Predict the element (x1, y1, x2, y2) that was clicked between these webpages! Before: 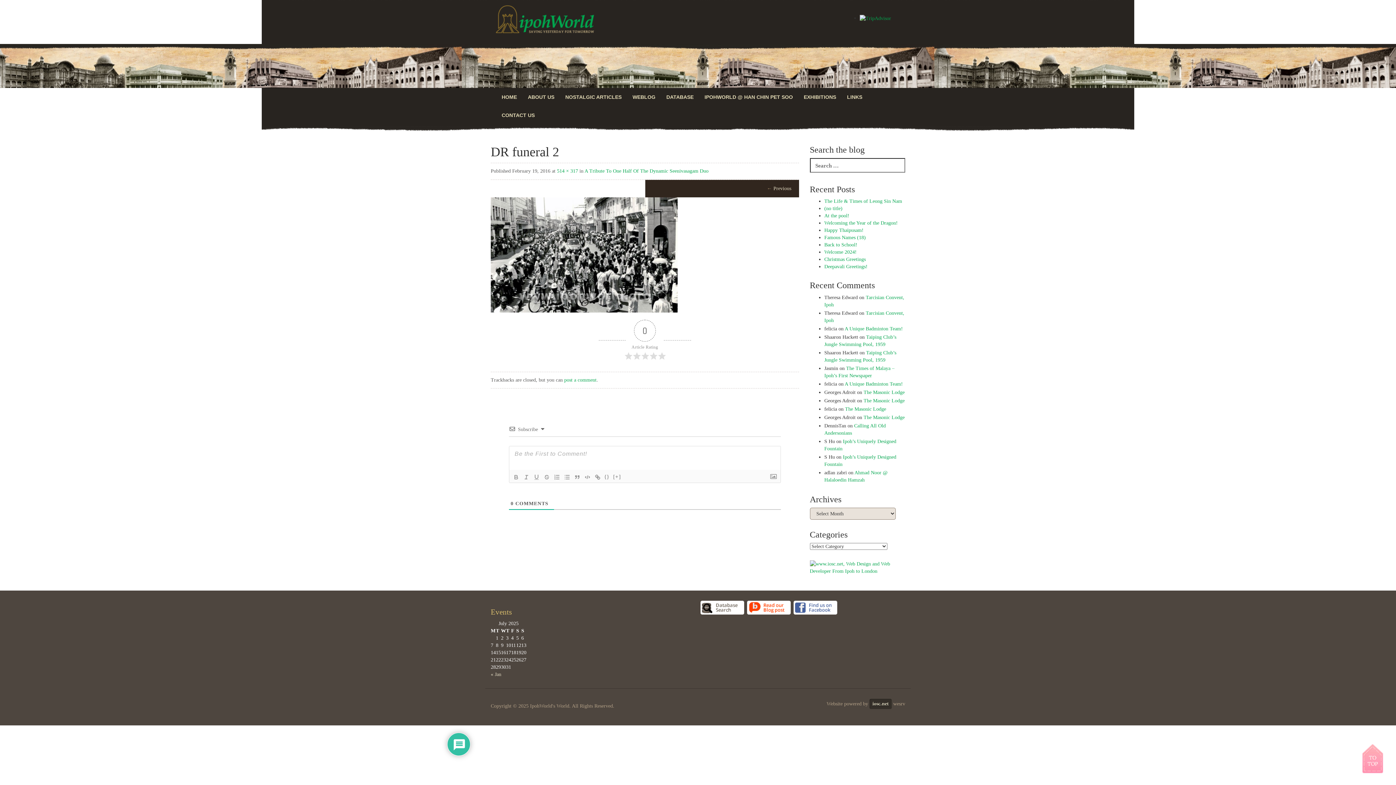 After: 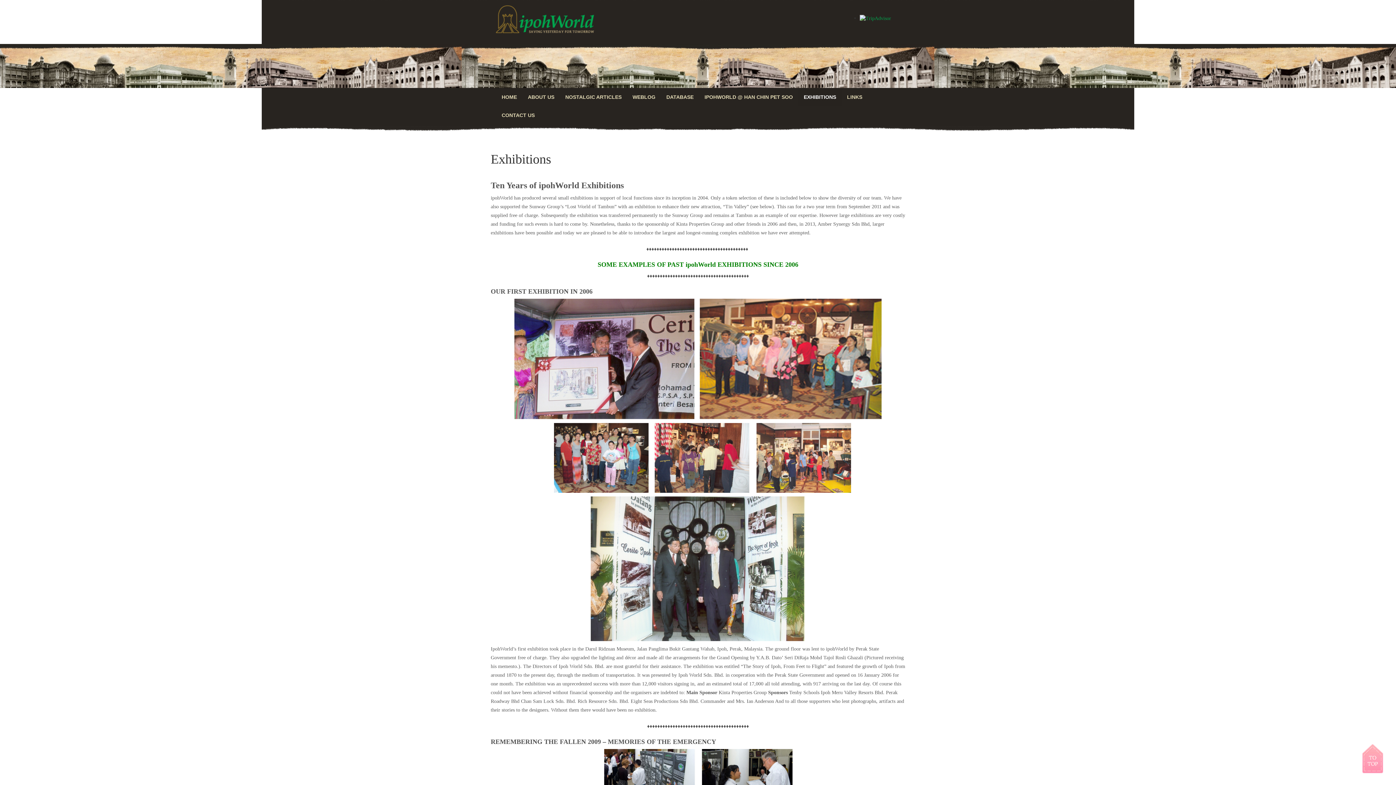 Action: bbox: (798, 88, 841, 106) label: EXHIBITIONS